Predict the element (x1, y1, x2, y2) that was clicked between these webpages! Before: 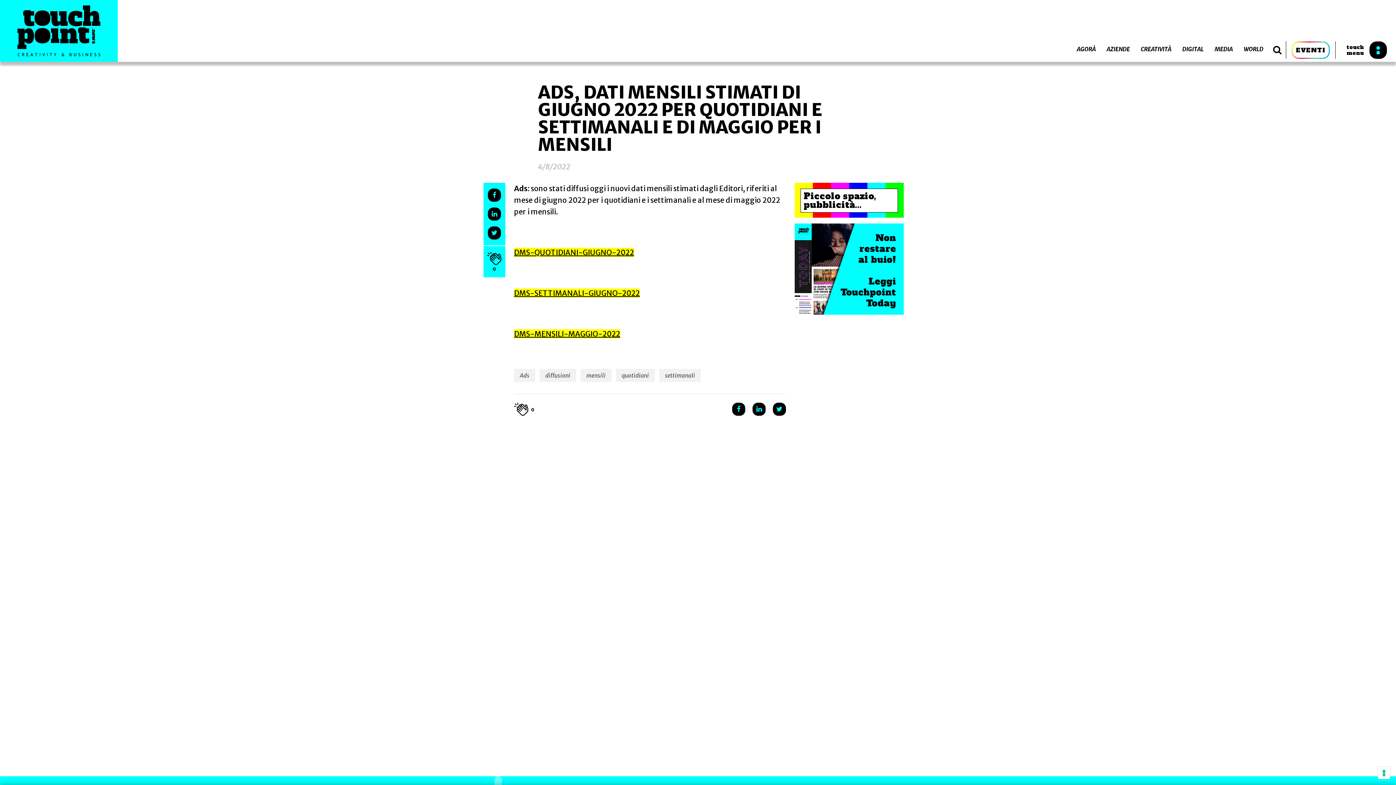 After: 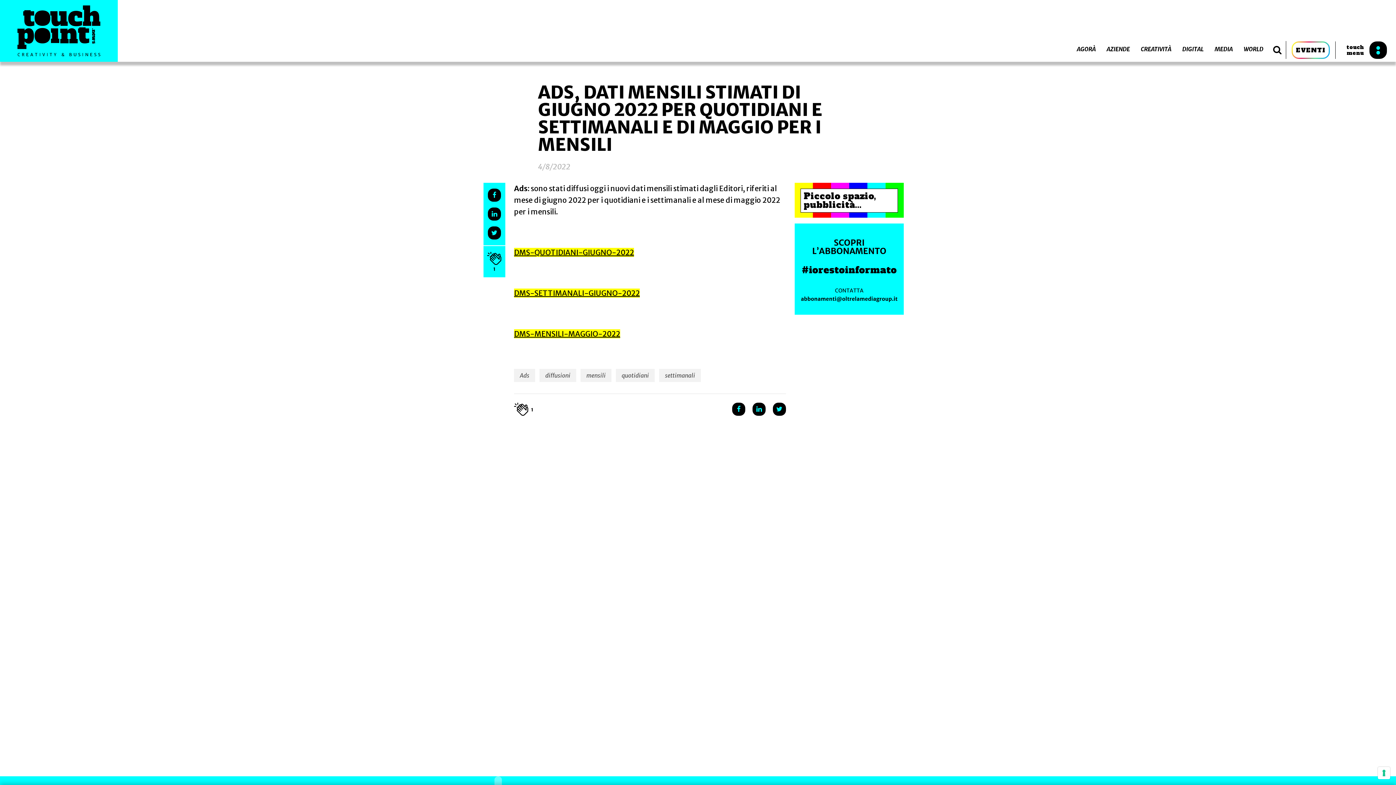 Action: bbox: (487, 252, 501, 265)